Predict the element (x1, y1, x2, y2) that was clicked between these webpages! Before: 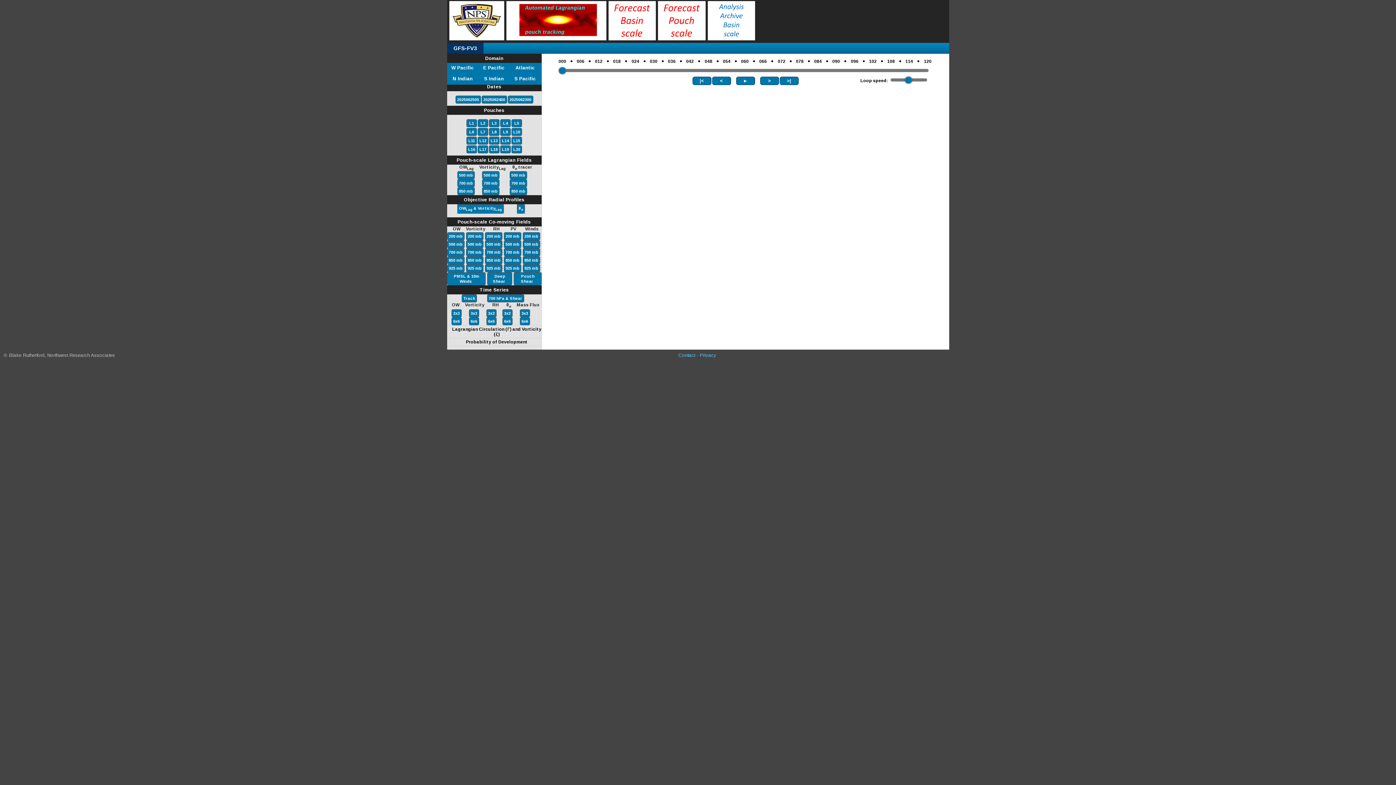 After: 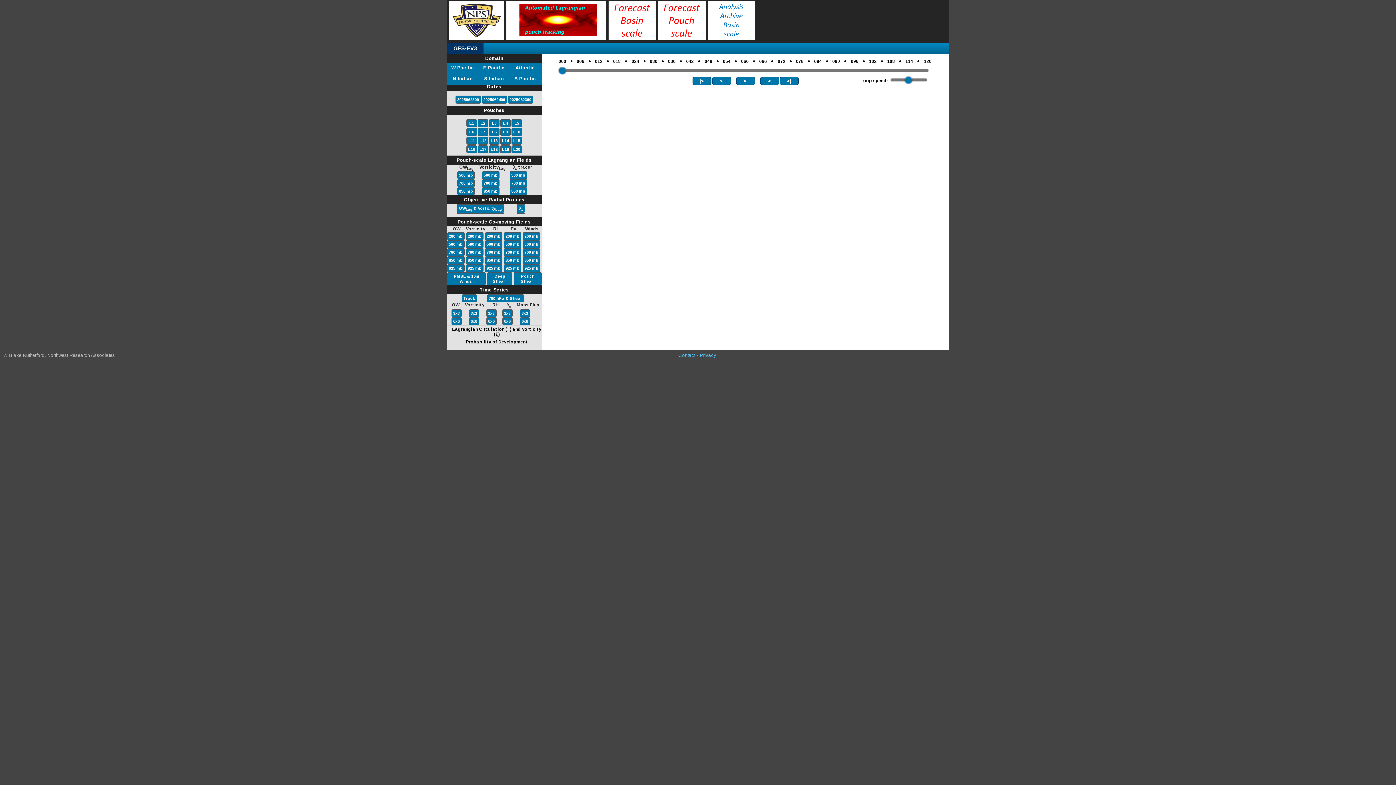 Action: label: L14 bbox: (501, 137, 509, 143)